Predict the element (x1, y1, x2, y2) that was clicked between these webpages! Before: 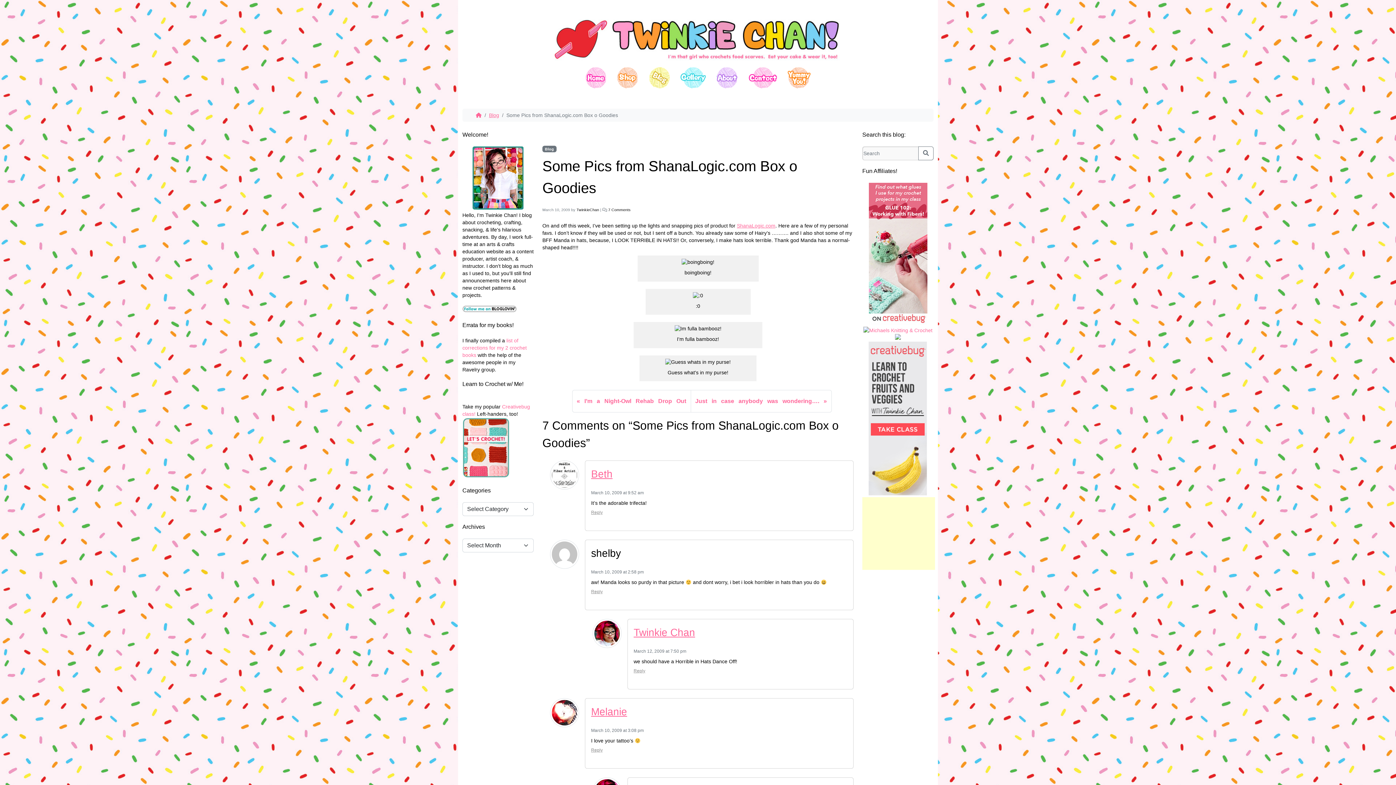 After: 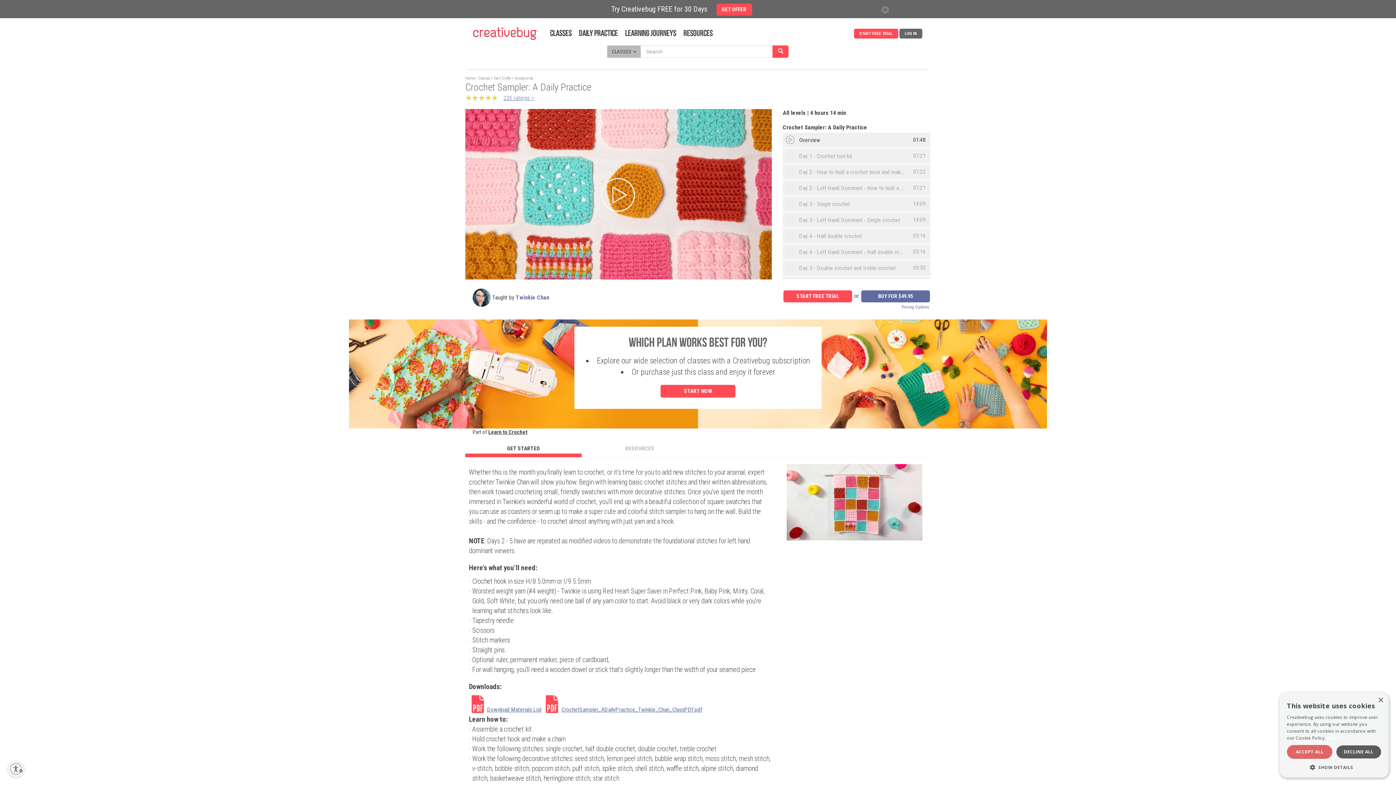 Action: bbox: (462, 473, 509, 479)